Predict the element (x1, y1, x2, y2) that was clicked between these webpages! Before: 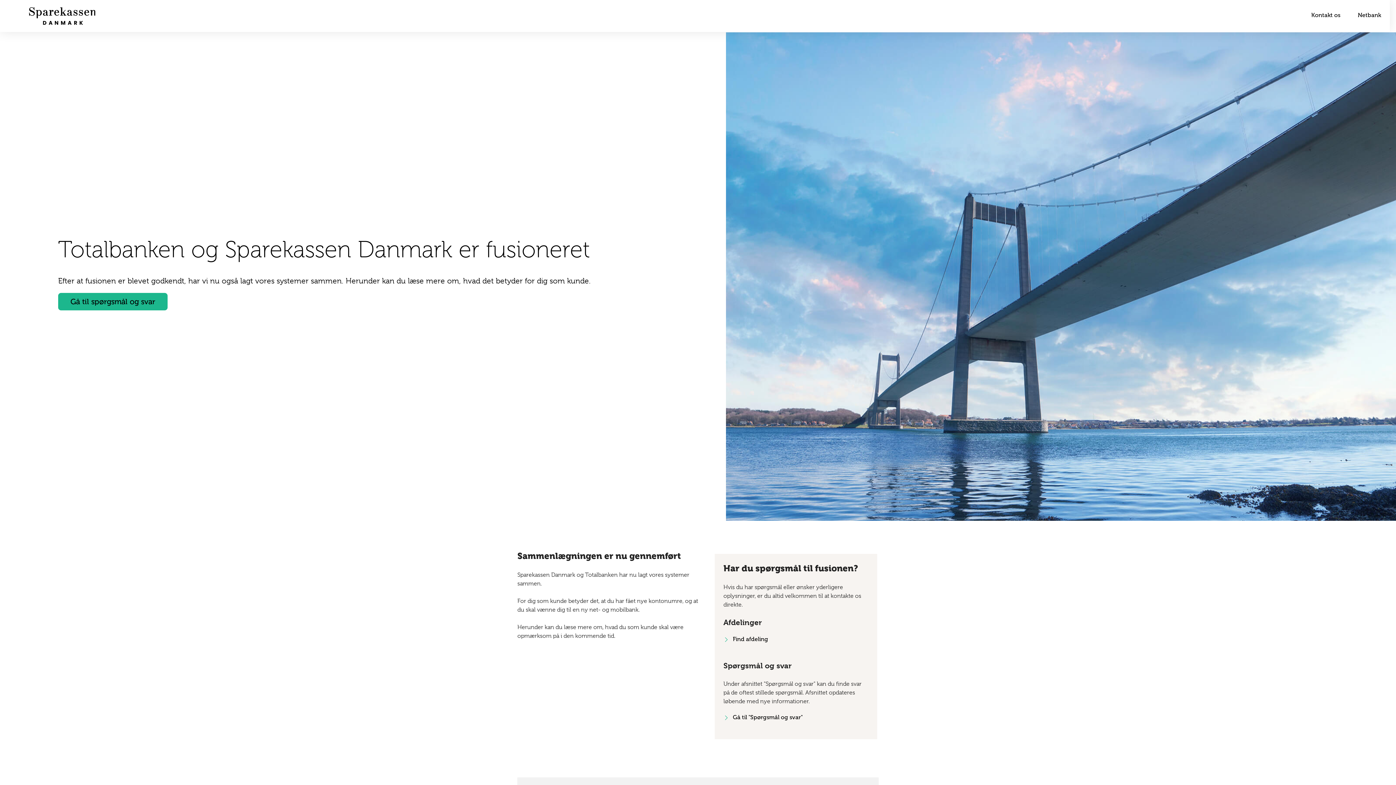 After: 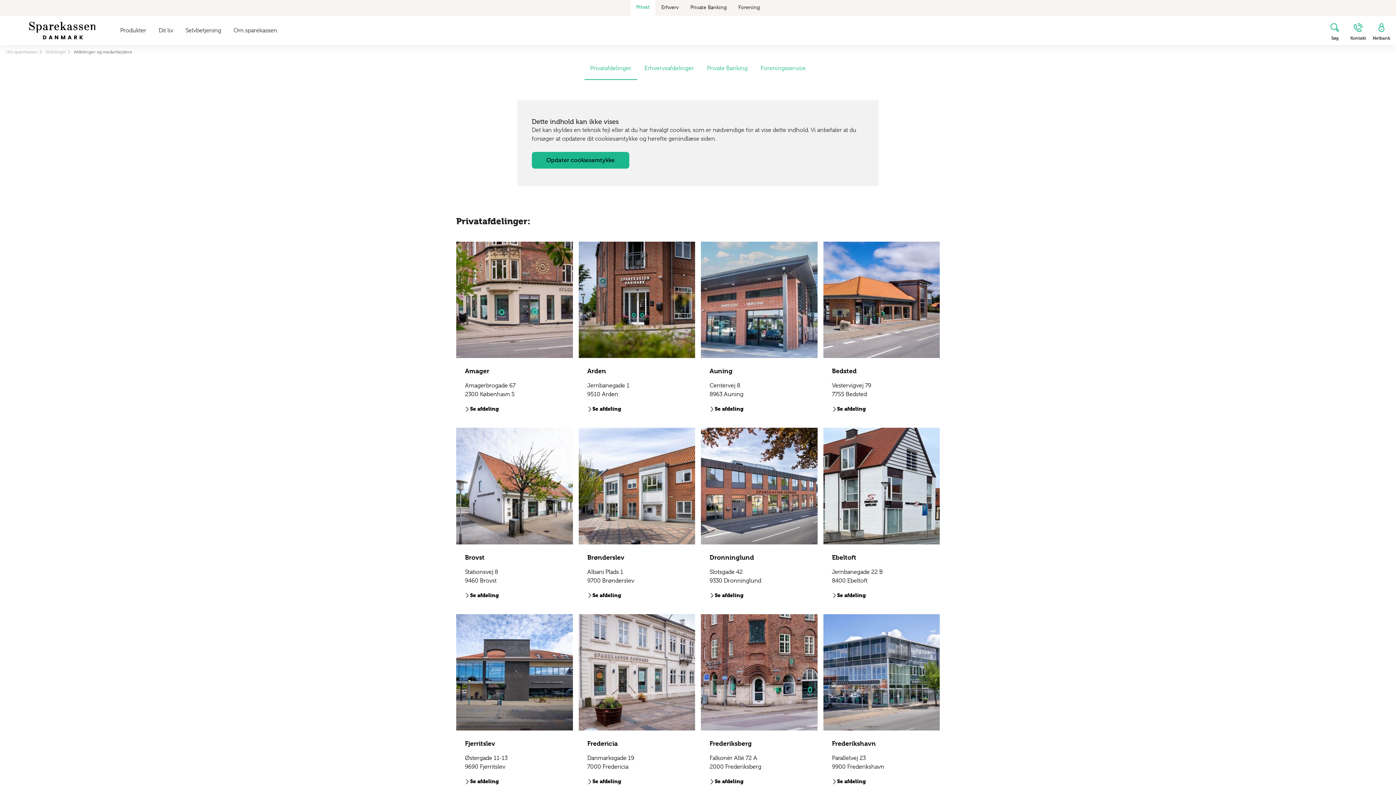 Action: bbox: (730, 636, 768, 652) label: Find afdeling